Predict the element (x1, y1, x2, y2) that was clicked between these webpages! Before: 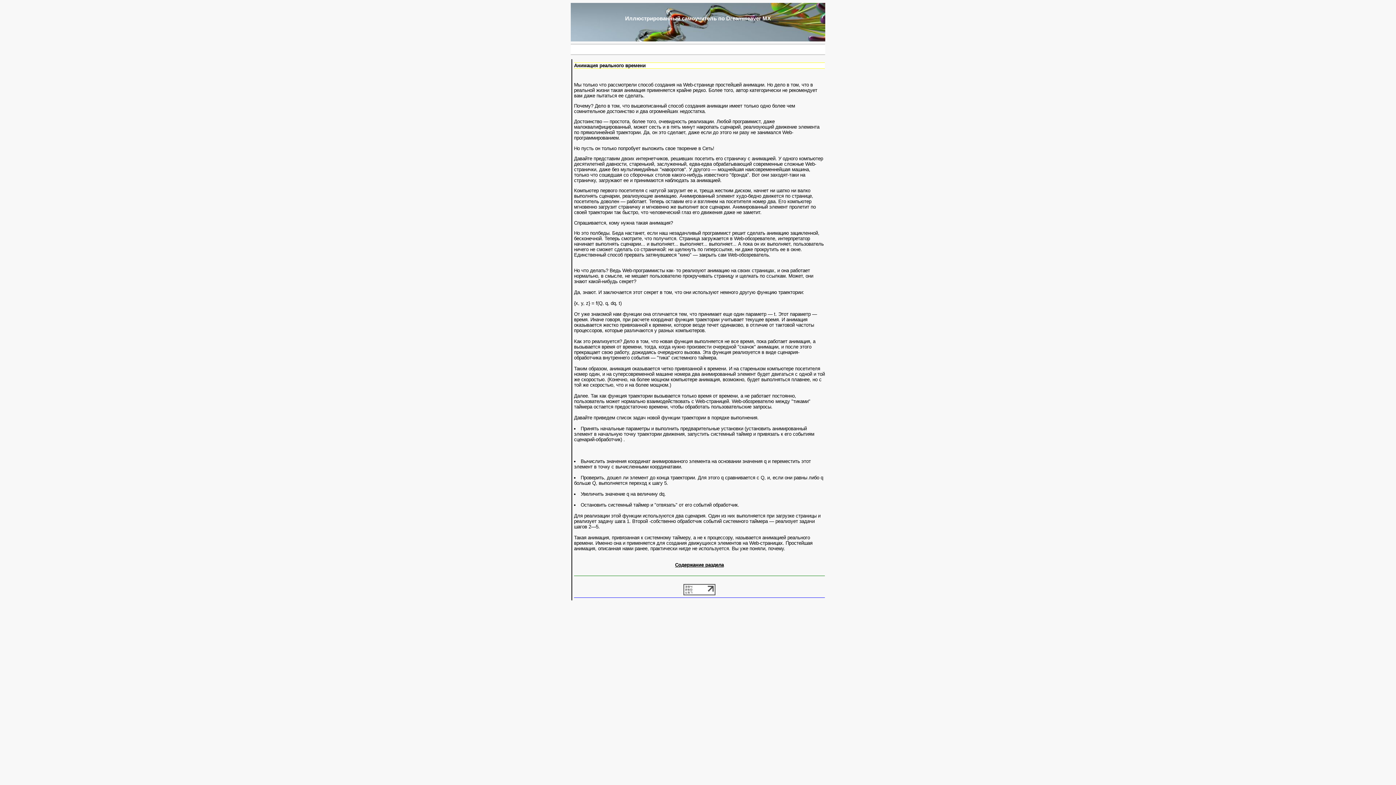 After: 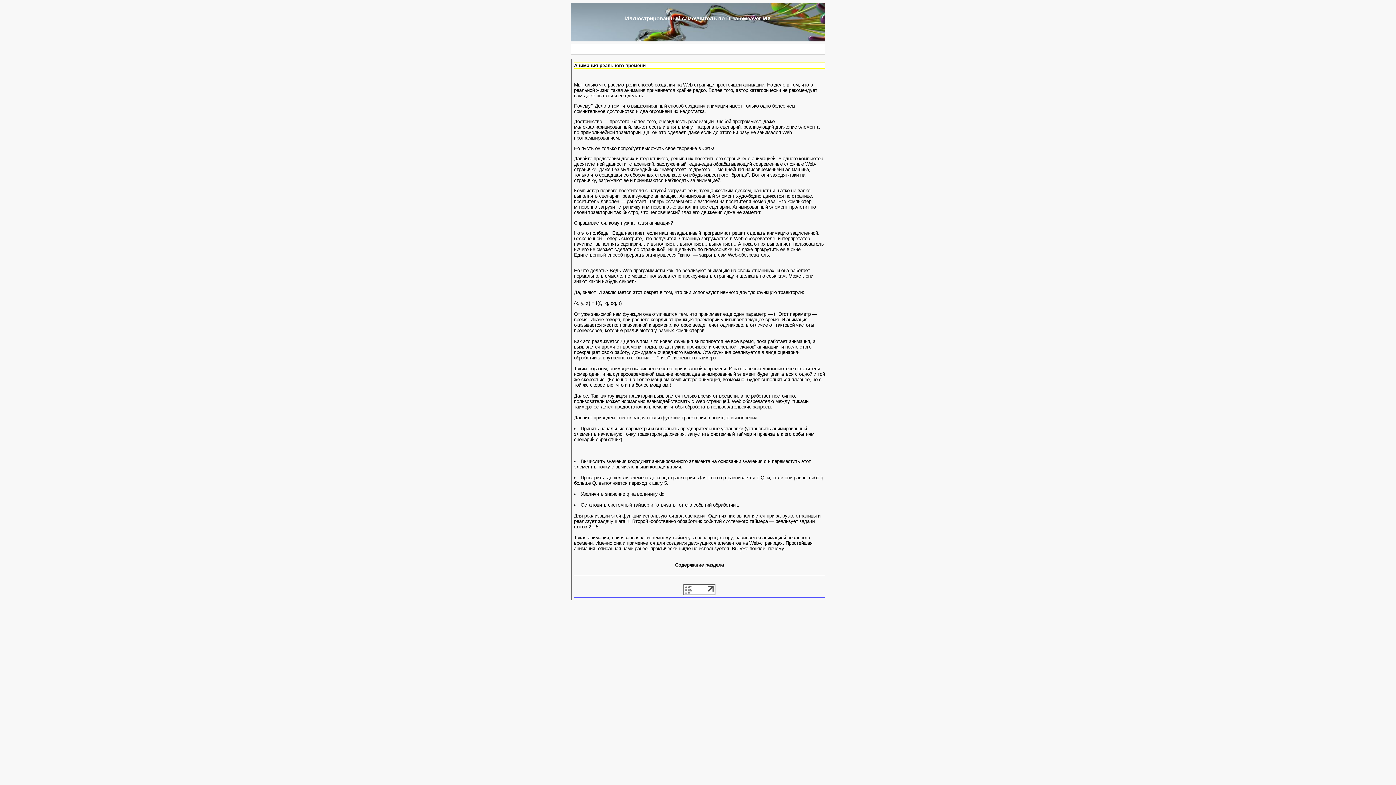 Action: bbox: (683, 591, 715, 596)